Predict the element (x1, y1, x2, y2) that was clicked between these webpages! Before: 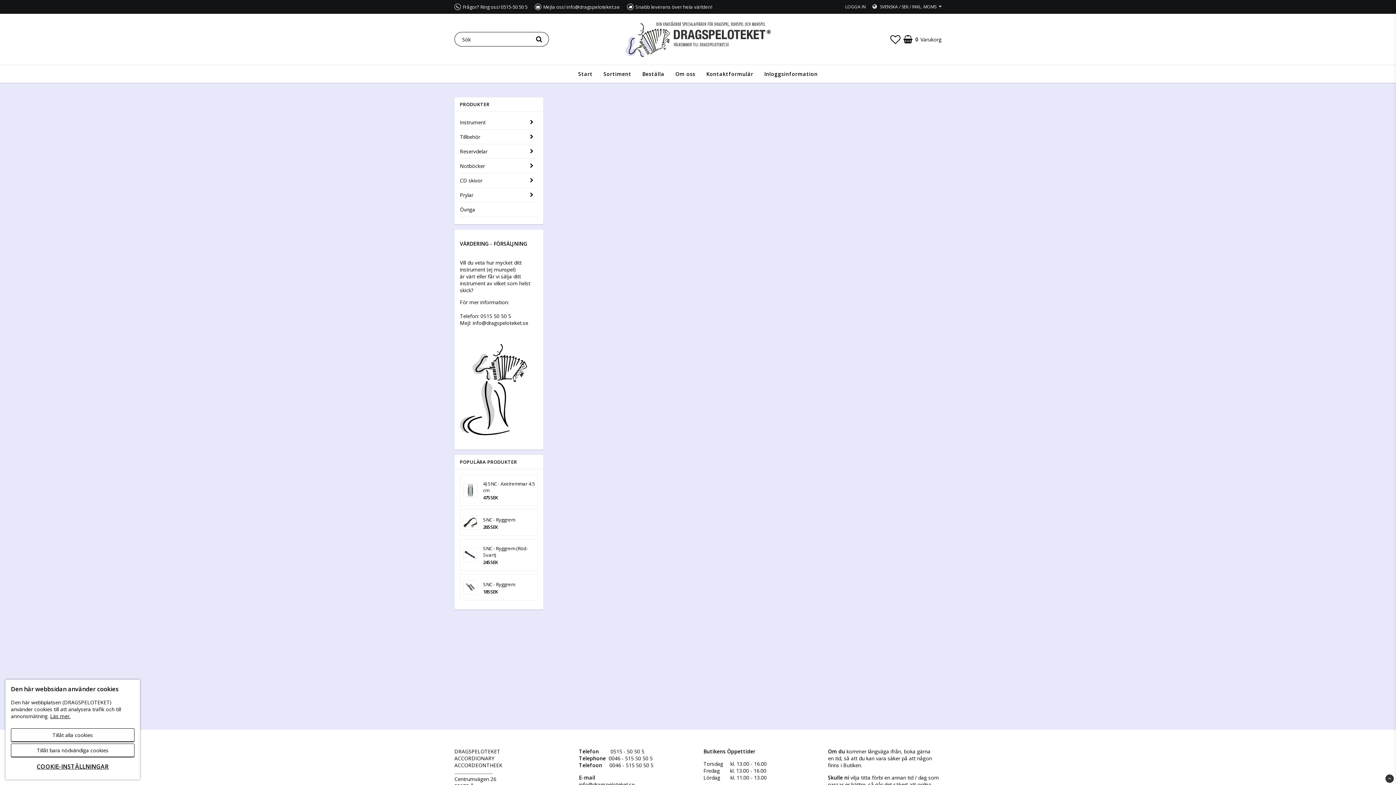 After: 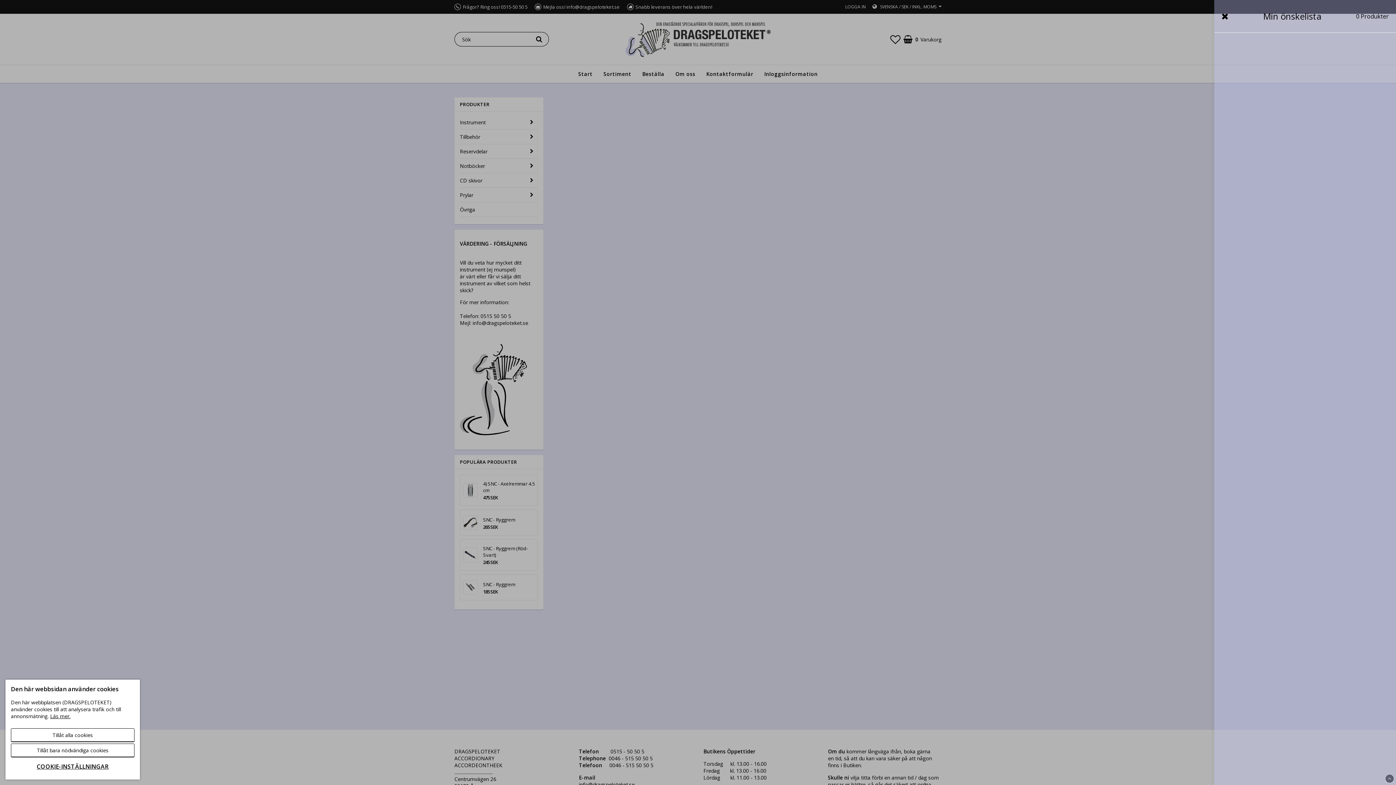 Action: bbox: (890, 28, 900, 49)